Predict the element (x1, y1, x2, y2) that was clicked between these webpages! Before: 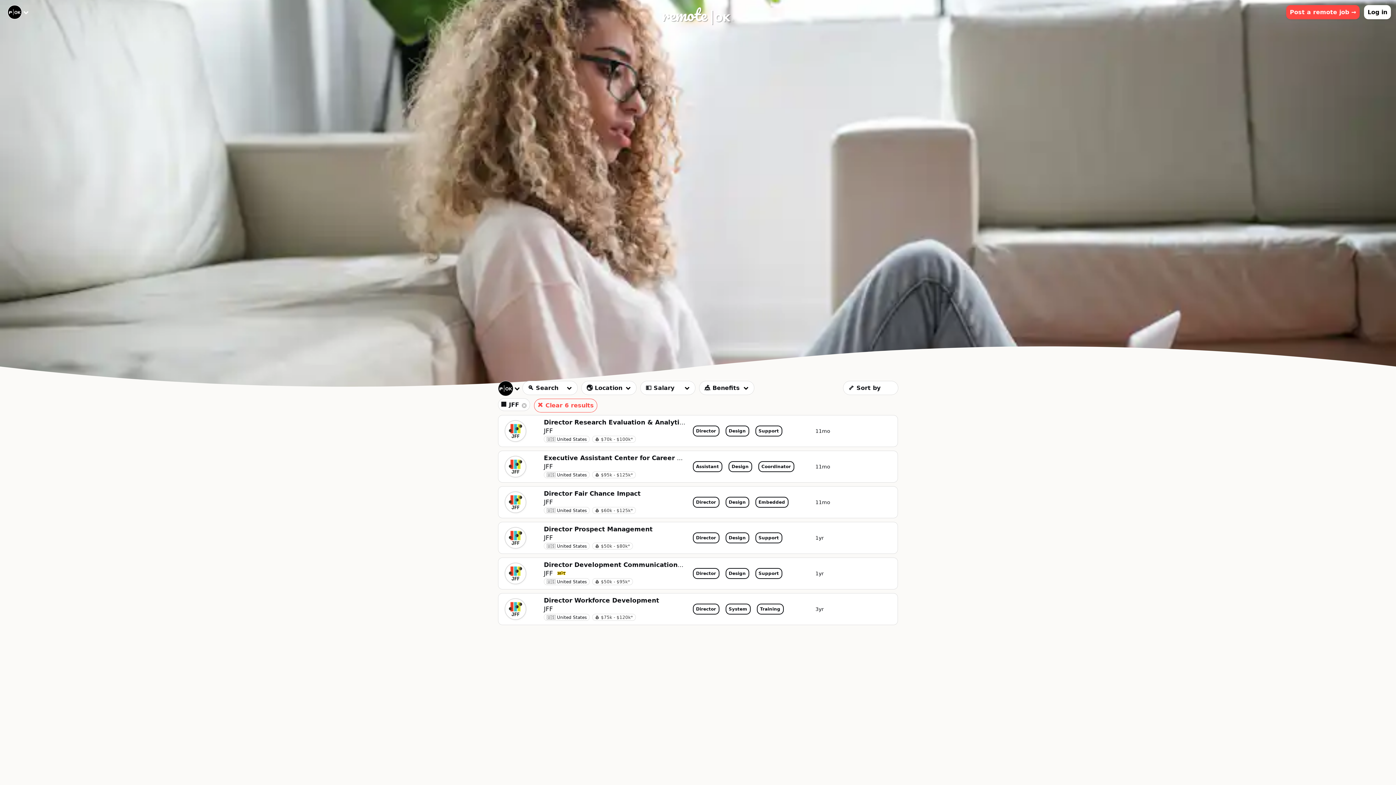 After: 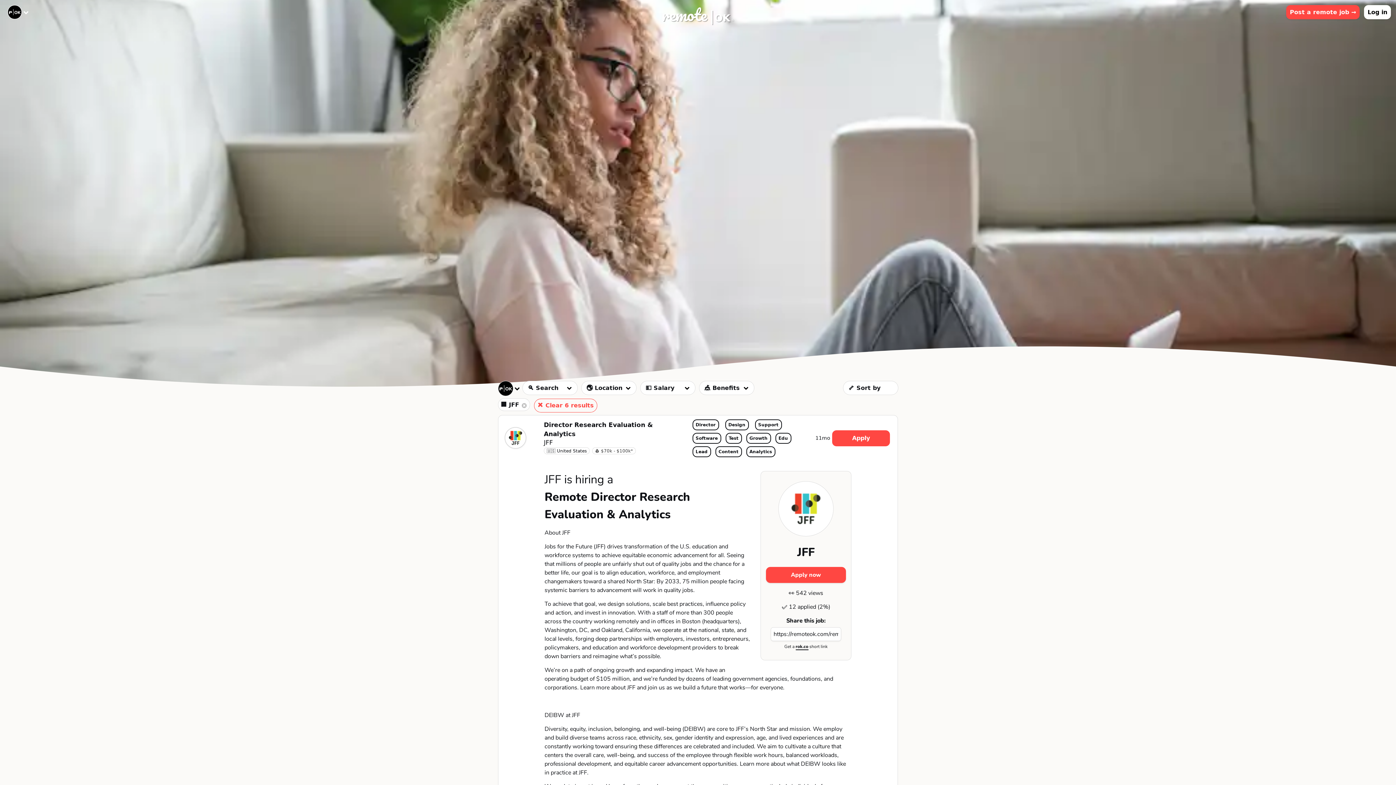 Action: label: Director Research Evaluation & Analytics bbox: (544, 419, 686, 426)